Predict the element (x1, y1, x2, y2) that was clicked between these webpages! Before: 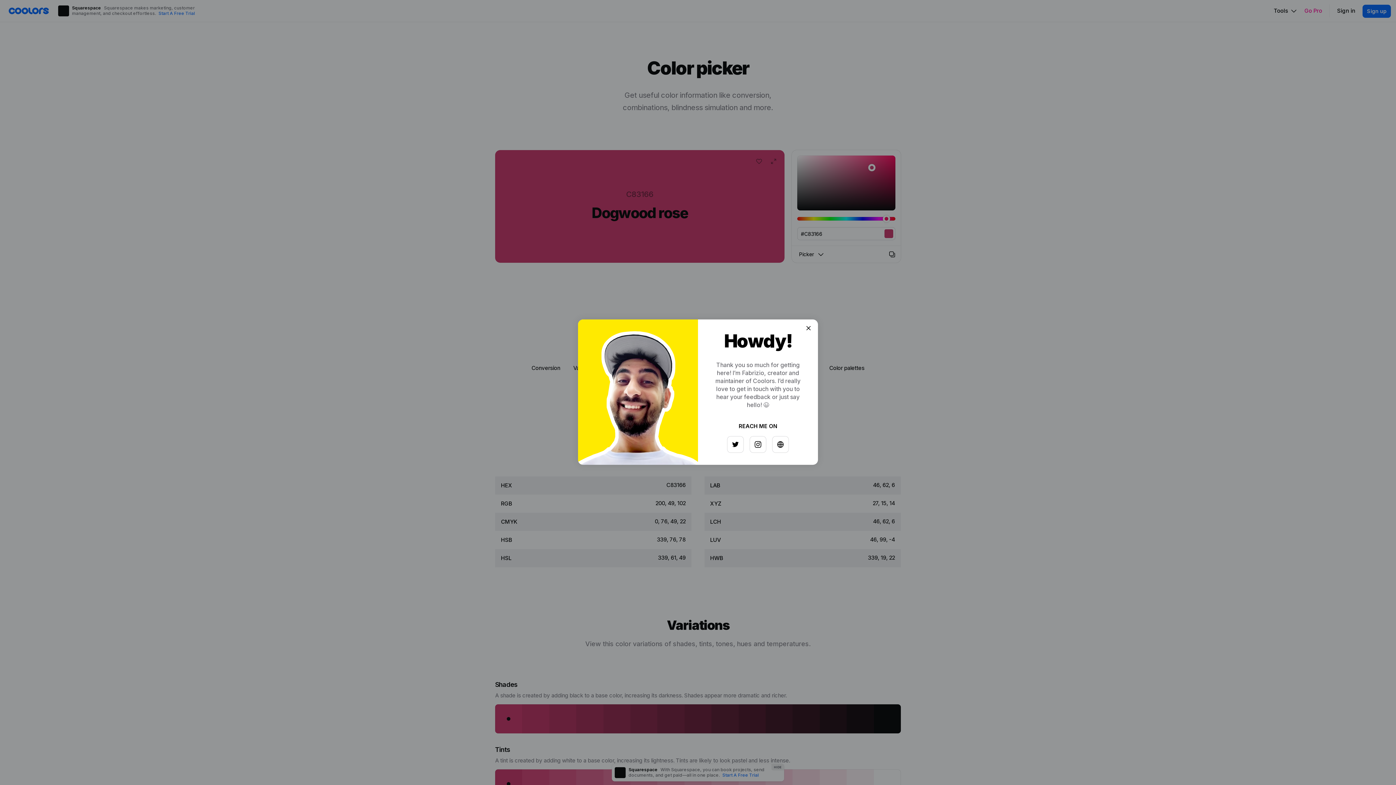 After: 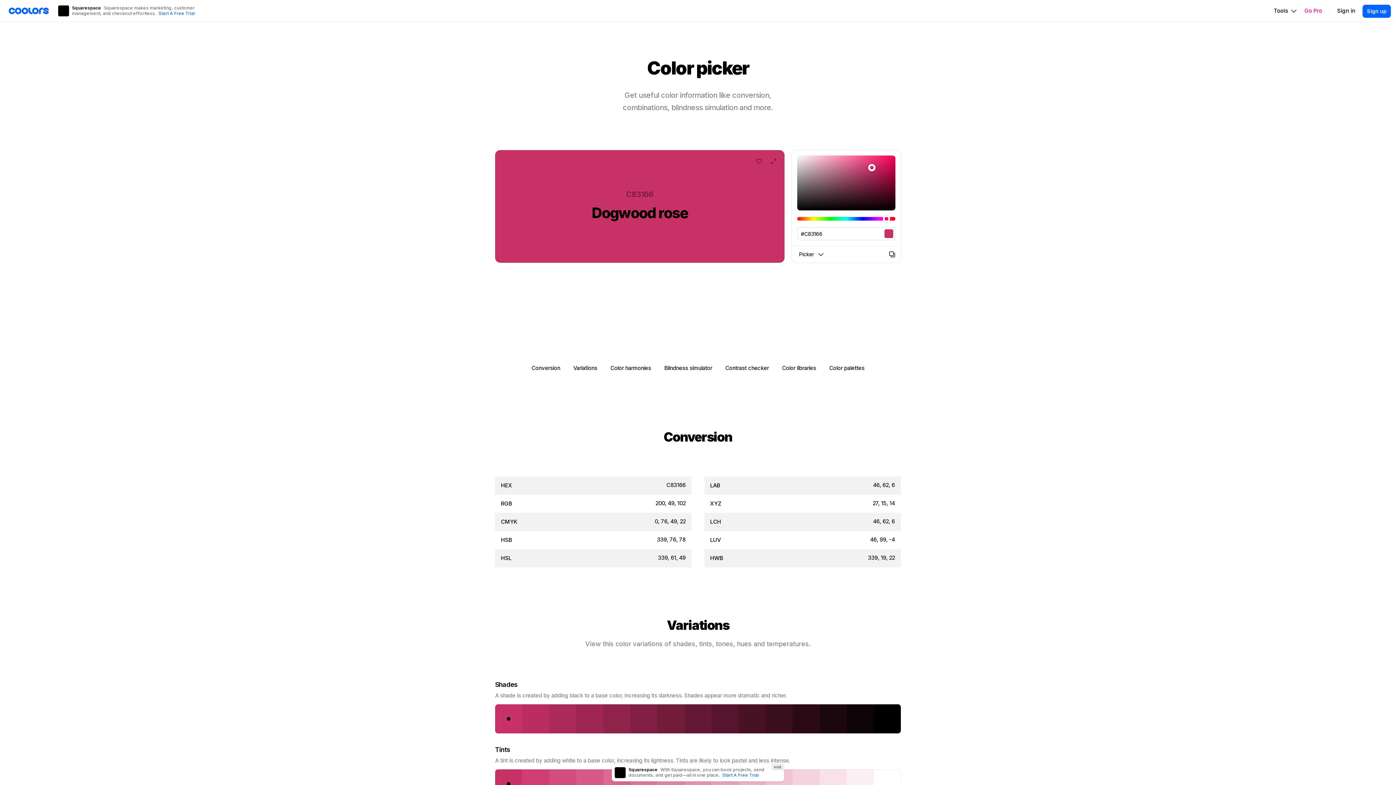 Action: bbox: (797, 326, 808, 337)